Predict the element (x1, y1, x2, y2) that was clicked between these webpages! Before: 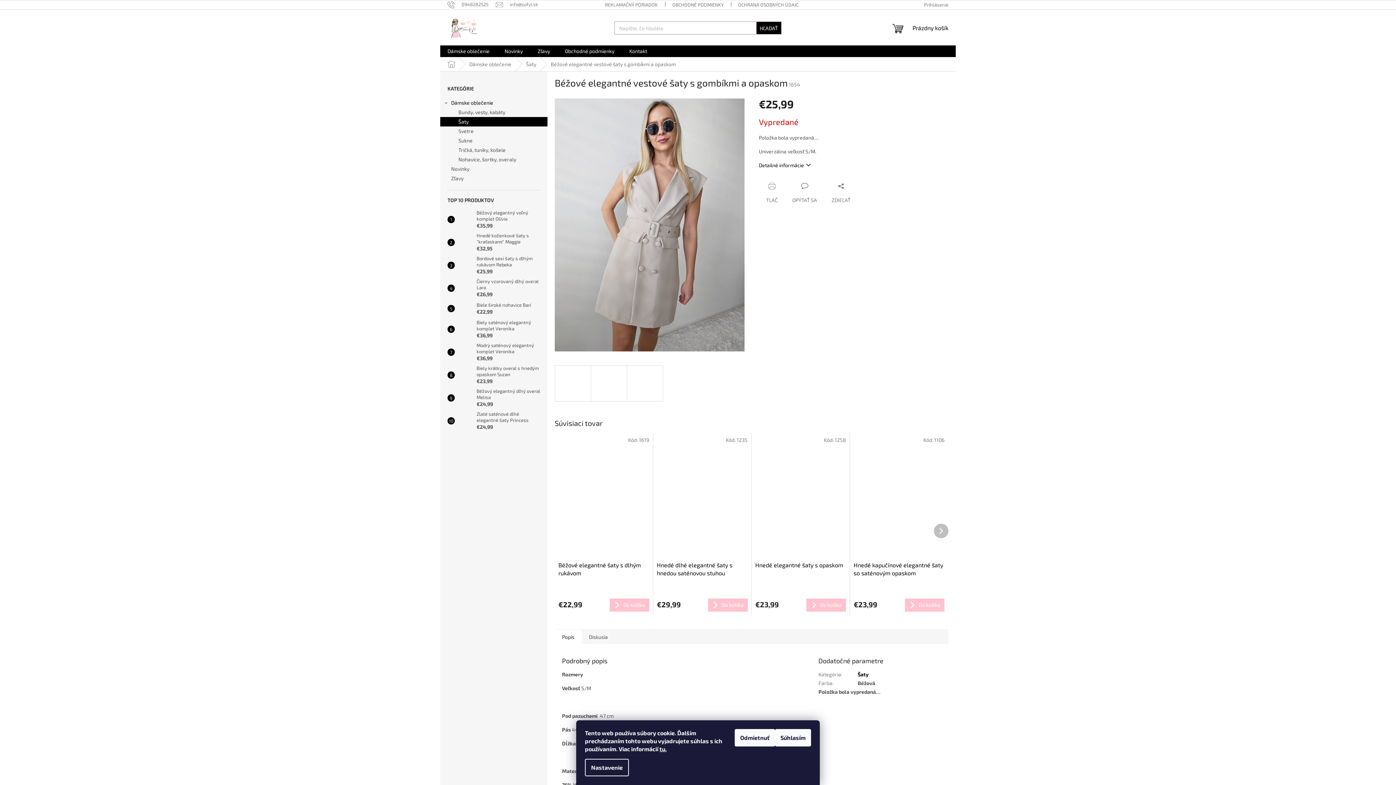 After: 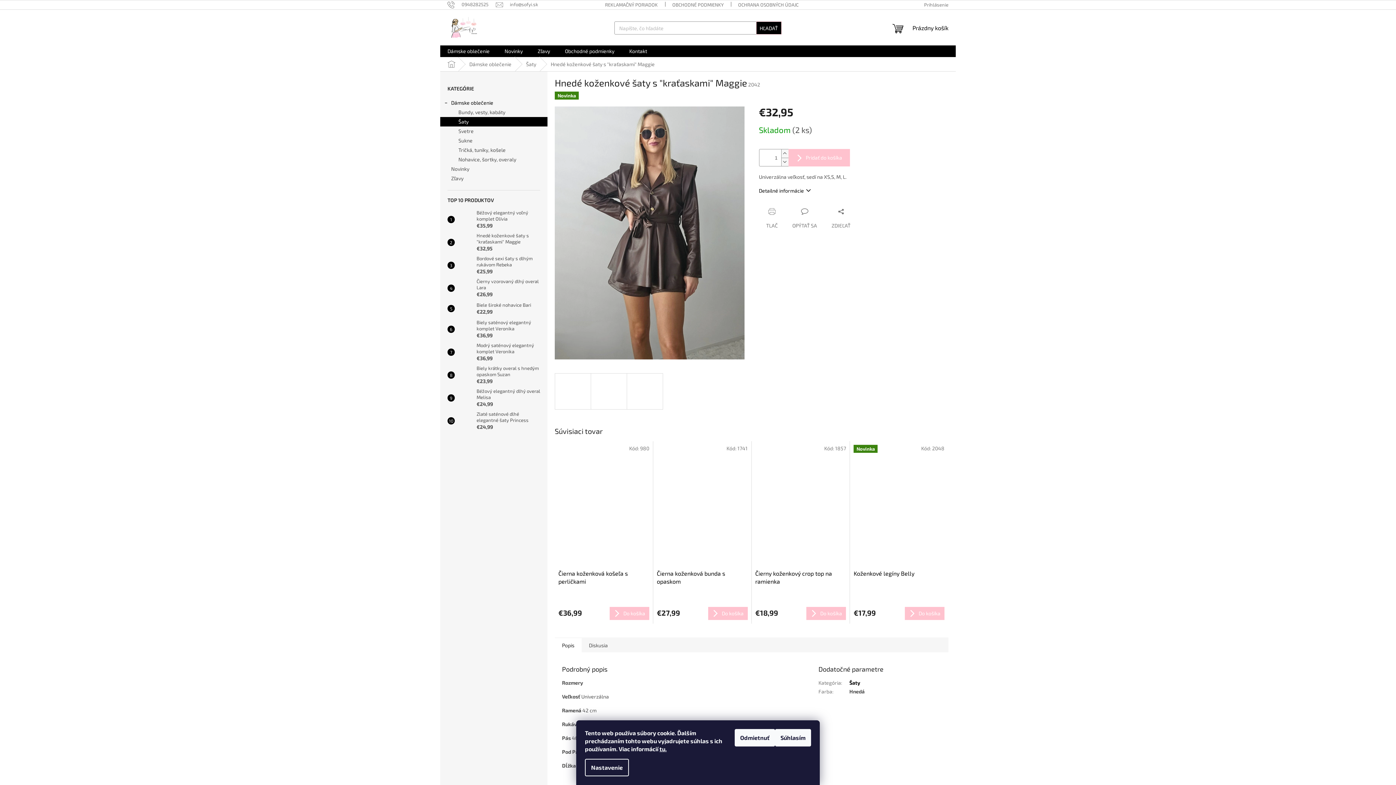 Action: label: Hnedé koženkové šaty s "kraťaskami" Maggie
€32,95 bbox: (473, 232, 540, 252)